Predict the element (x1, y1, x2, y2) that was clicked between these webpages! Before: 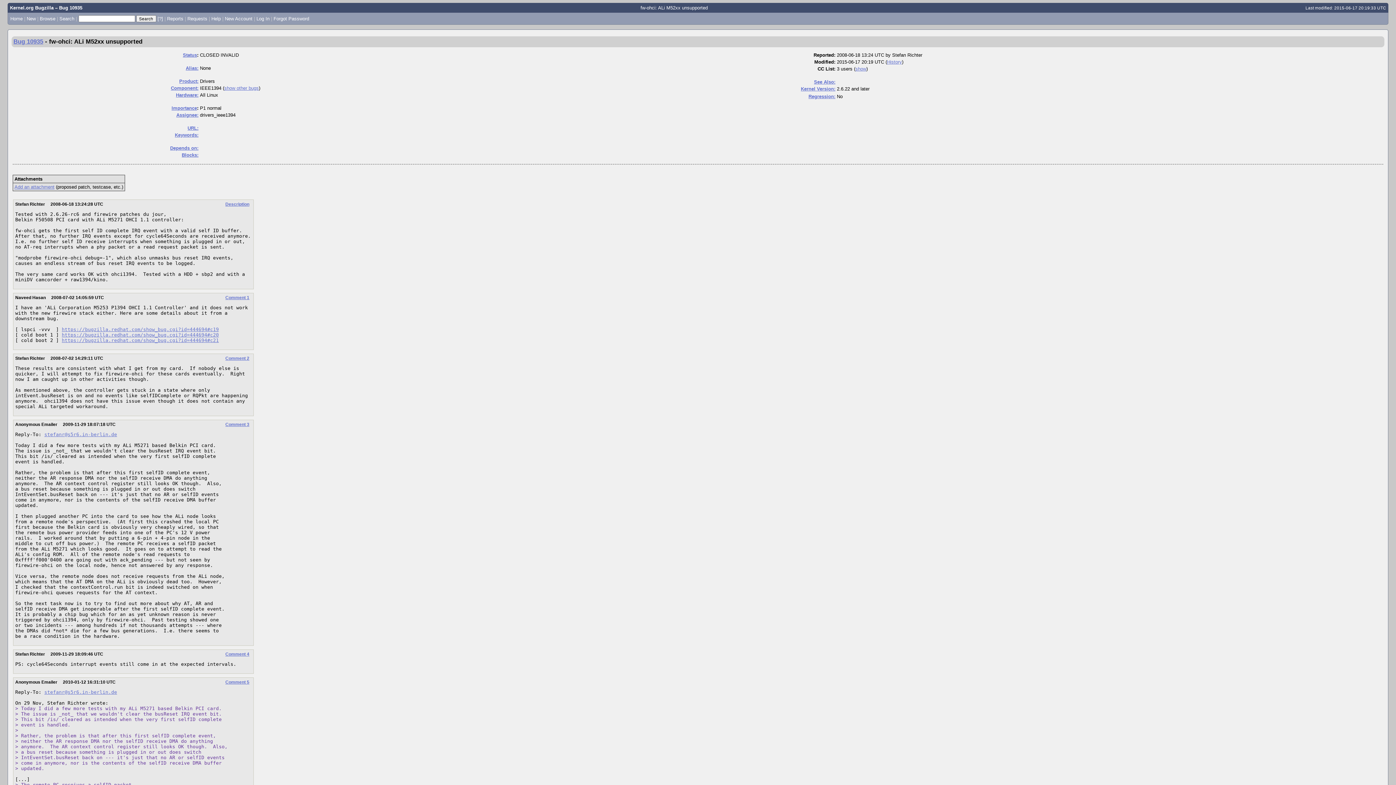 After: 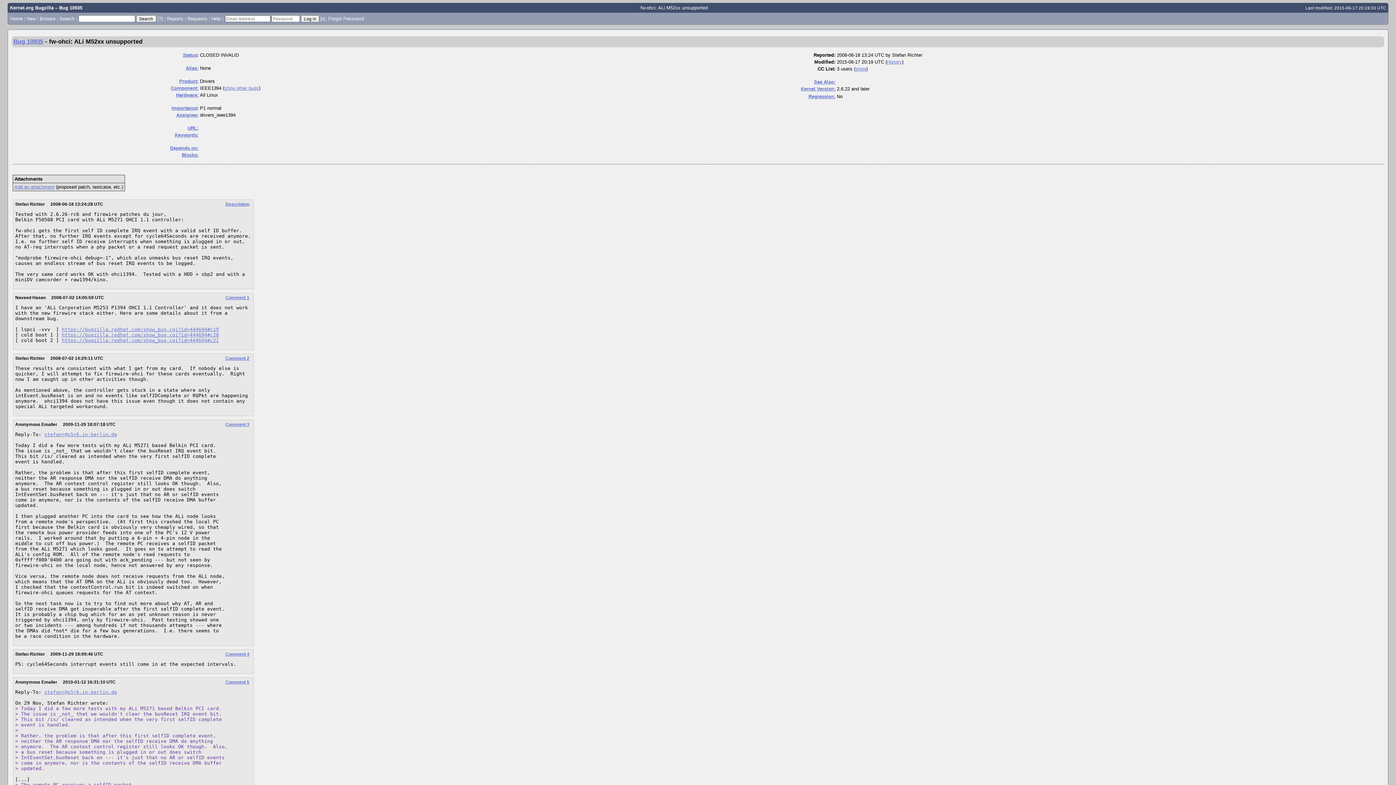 Action: label: Log In bbox: (256, 15, 269, 21)